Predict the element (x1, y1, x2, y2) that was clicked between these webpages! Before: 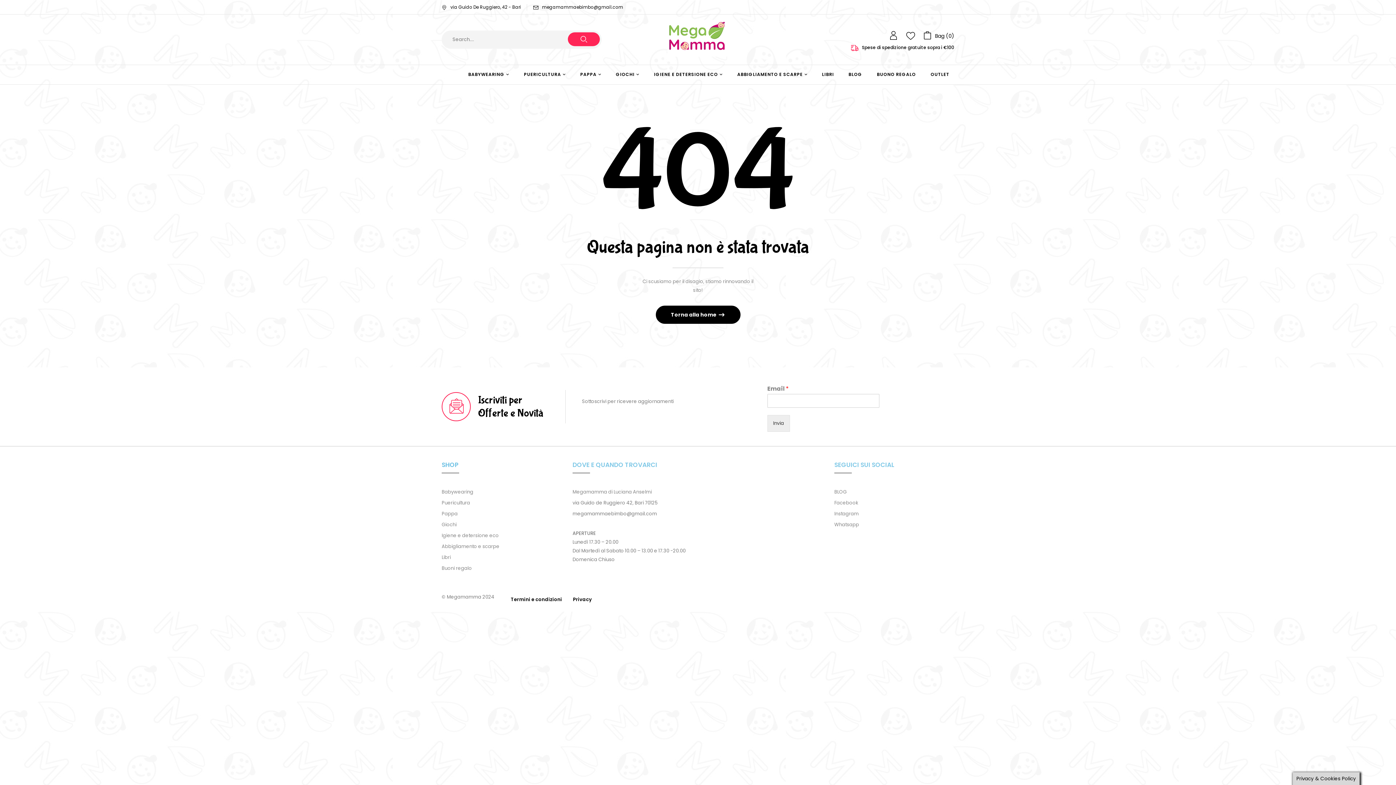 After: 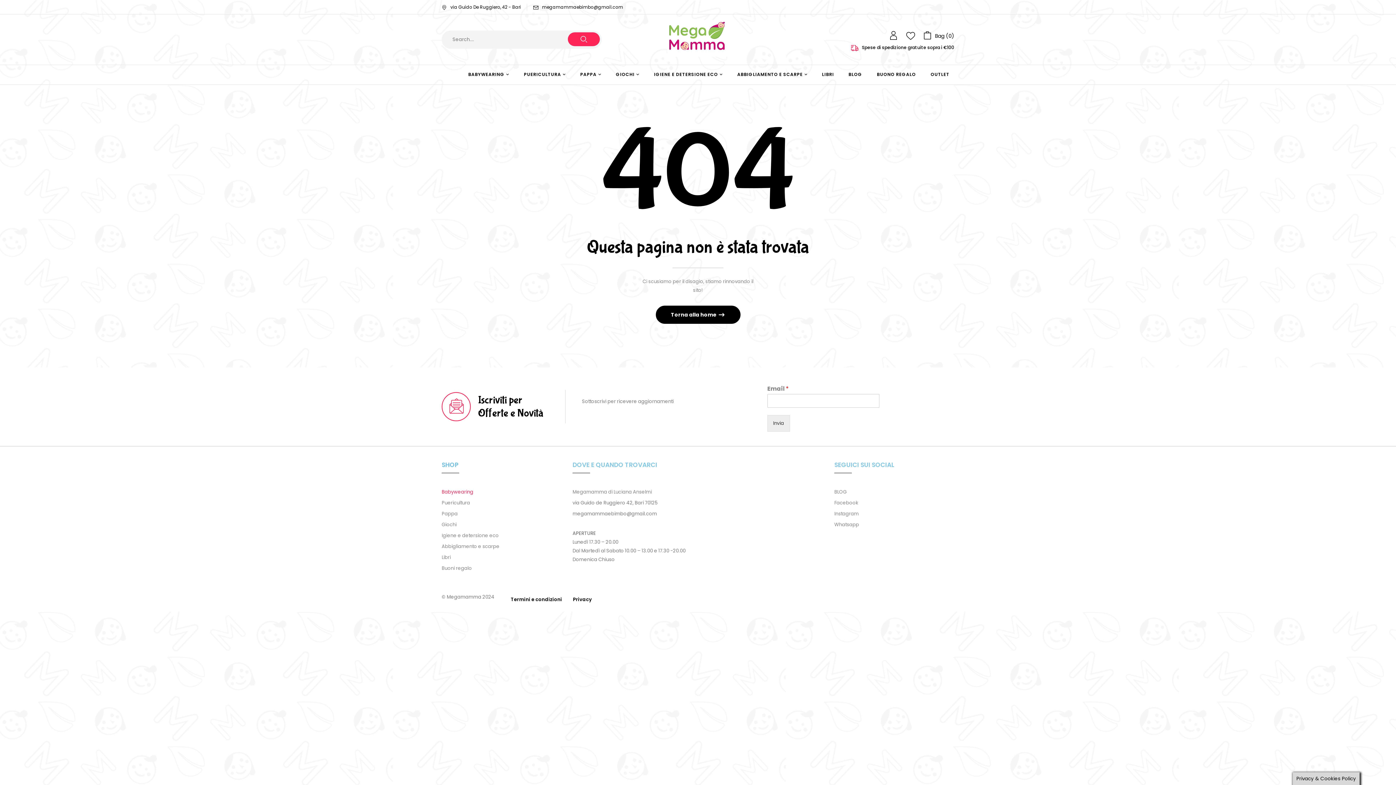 Action: label: Babywearing bbox: (441, 488, 473, 495)